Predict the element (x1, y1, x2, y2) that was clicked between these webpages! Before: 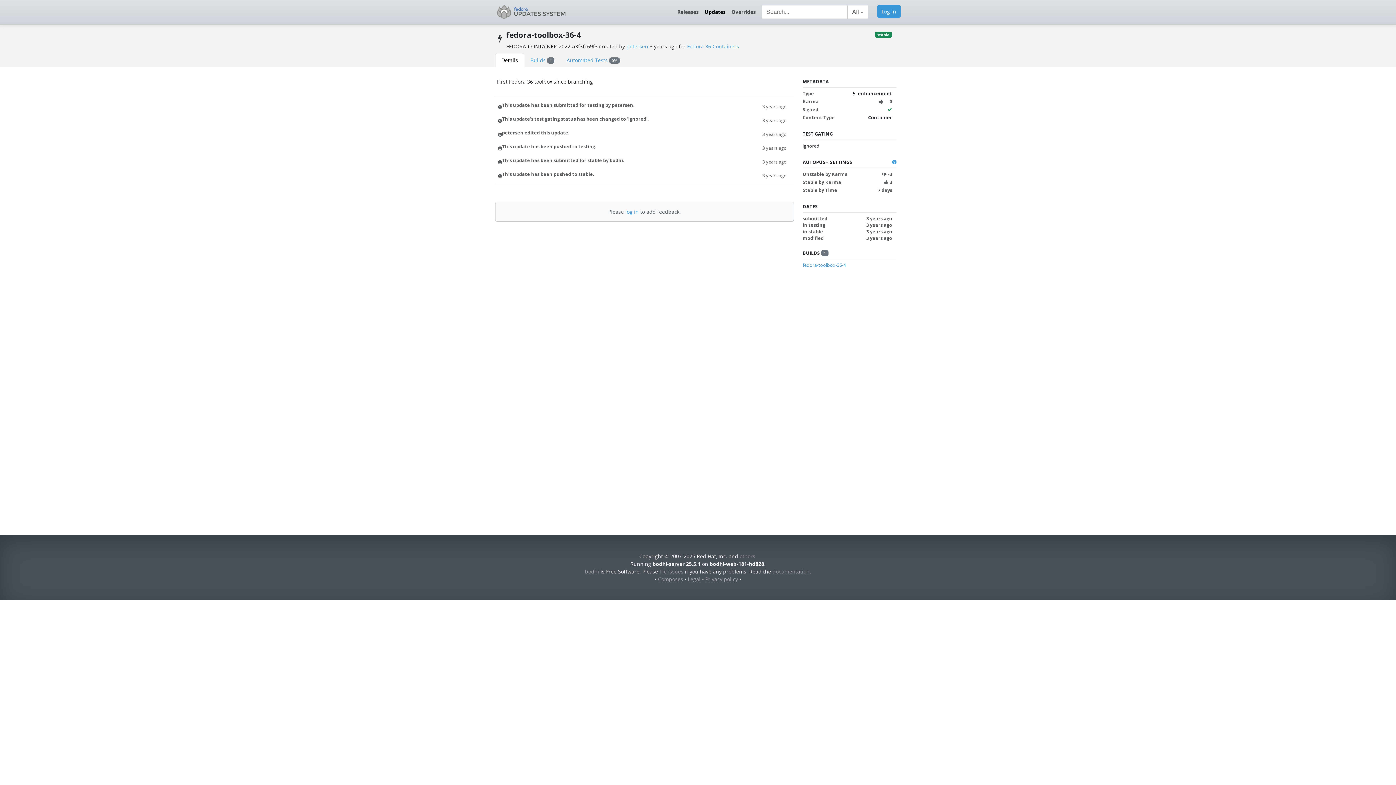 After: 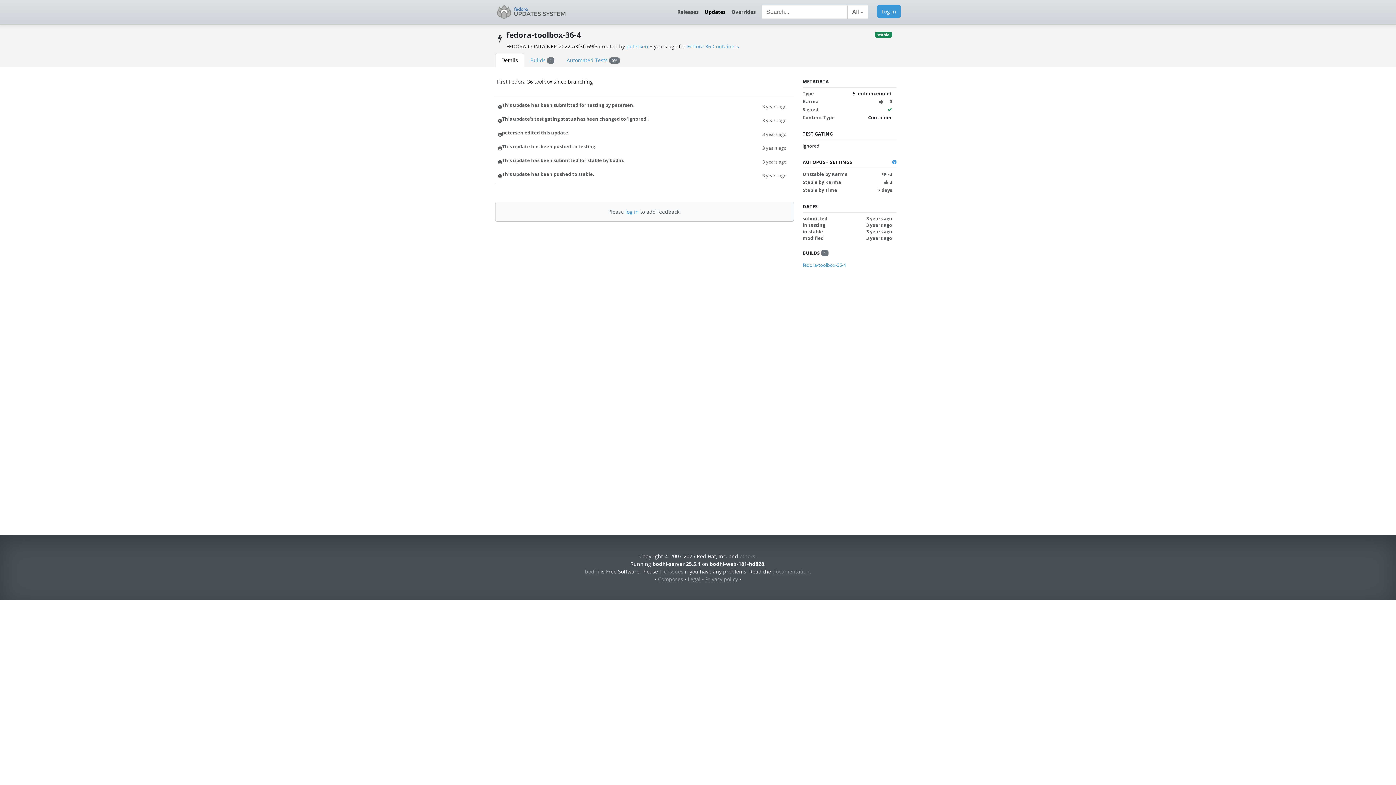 Action: bbox: (762, 115, 786, 123) label: 3 years ago